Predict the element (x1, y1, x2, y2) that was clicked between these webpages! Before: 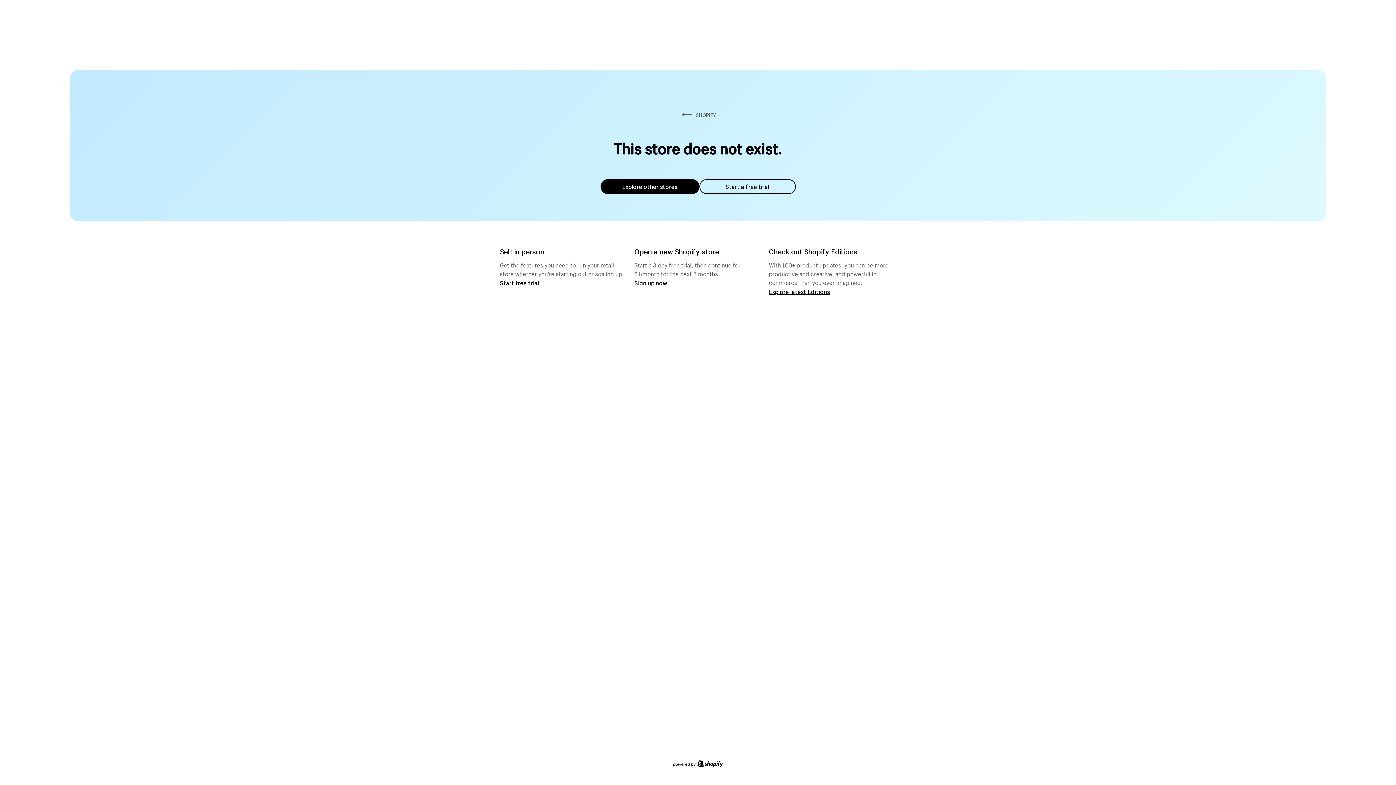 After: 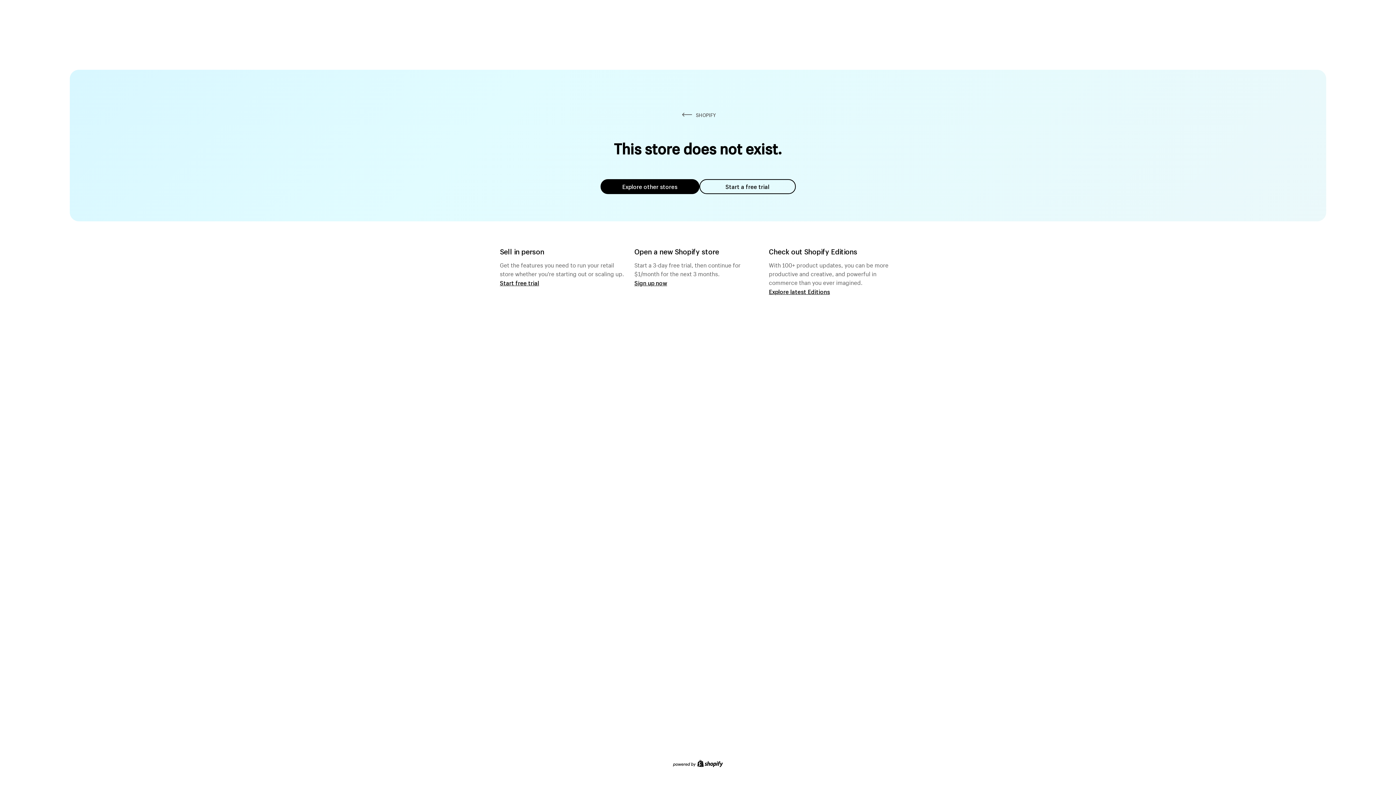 Action: label: Start a free trial bbox: (699, 179, 795, 194)